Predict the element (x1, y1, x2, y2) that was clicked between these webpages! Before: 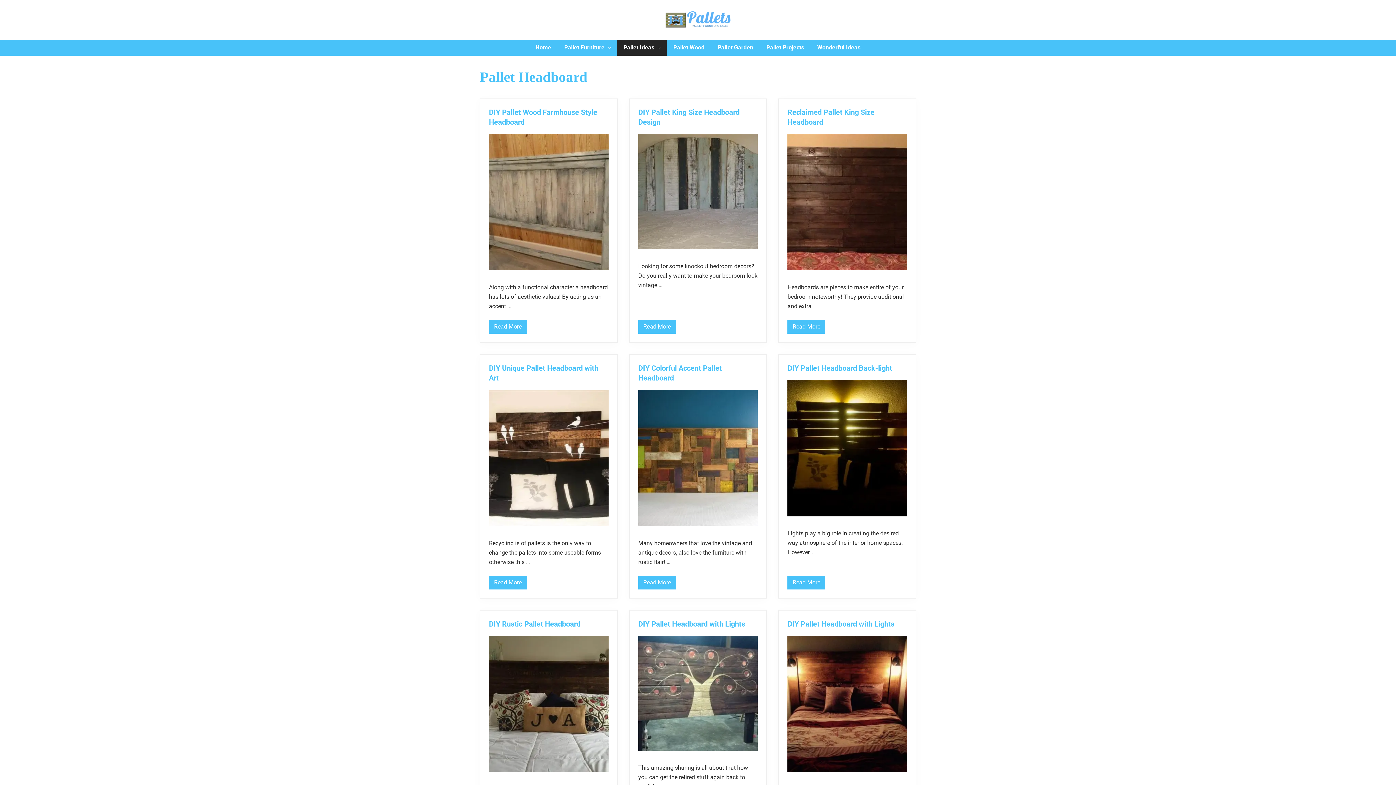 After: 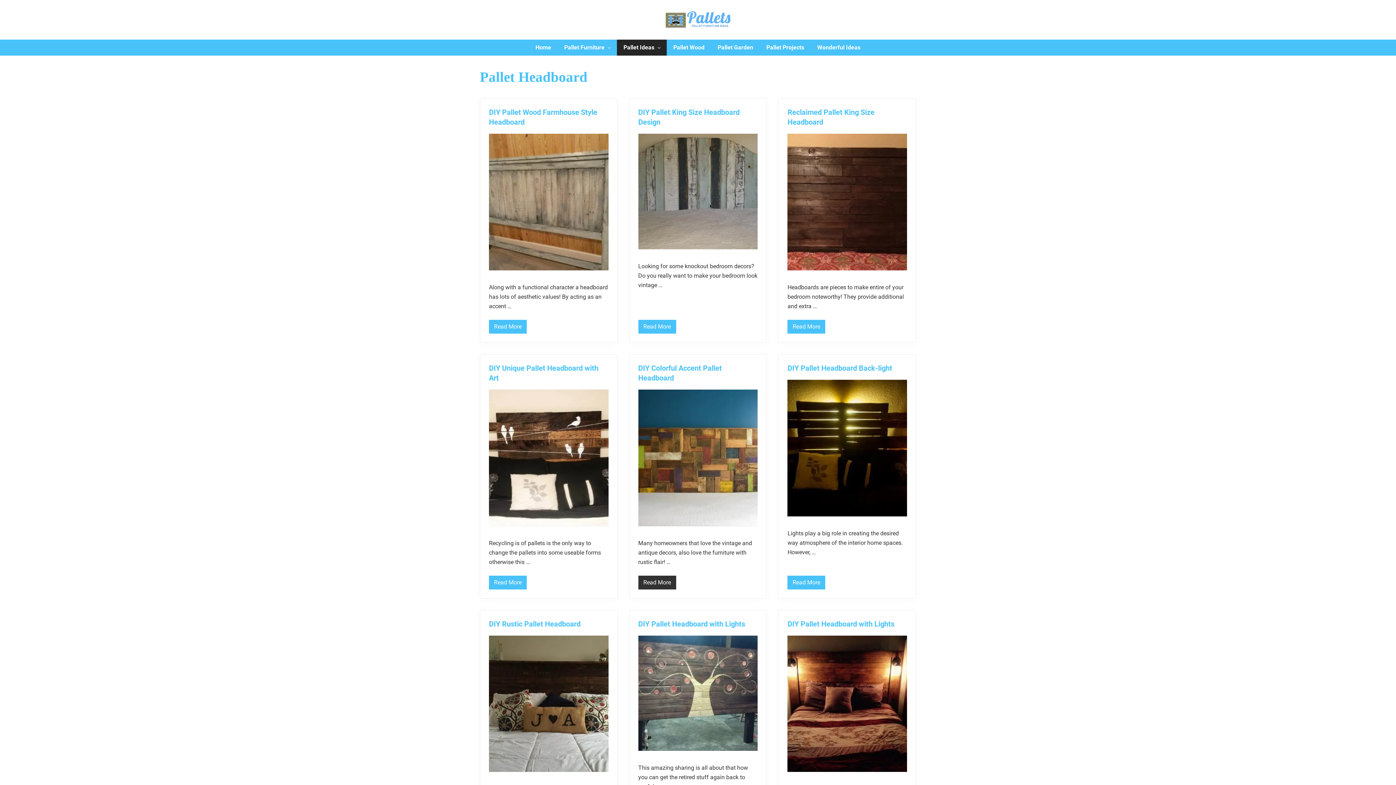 Action: bbox: (638, 575, 676, 589) label: DIY Colorful Accent Pallet Headboard
Read More